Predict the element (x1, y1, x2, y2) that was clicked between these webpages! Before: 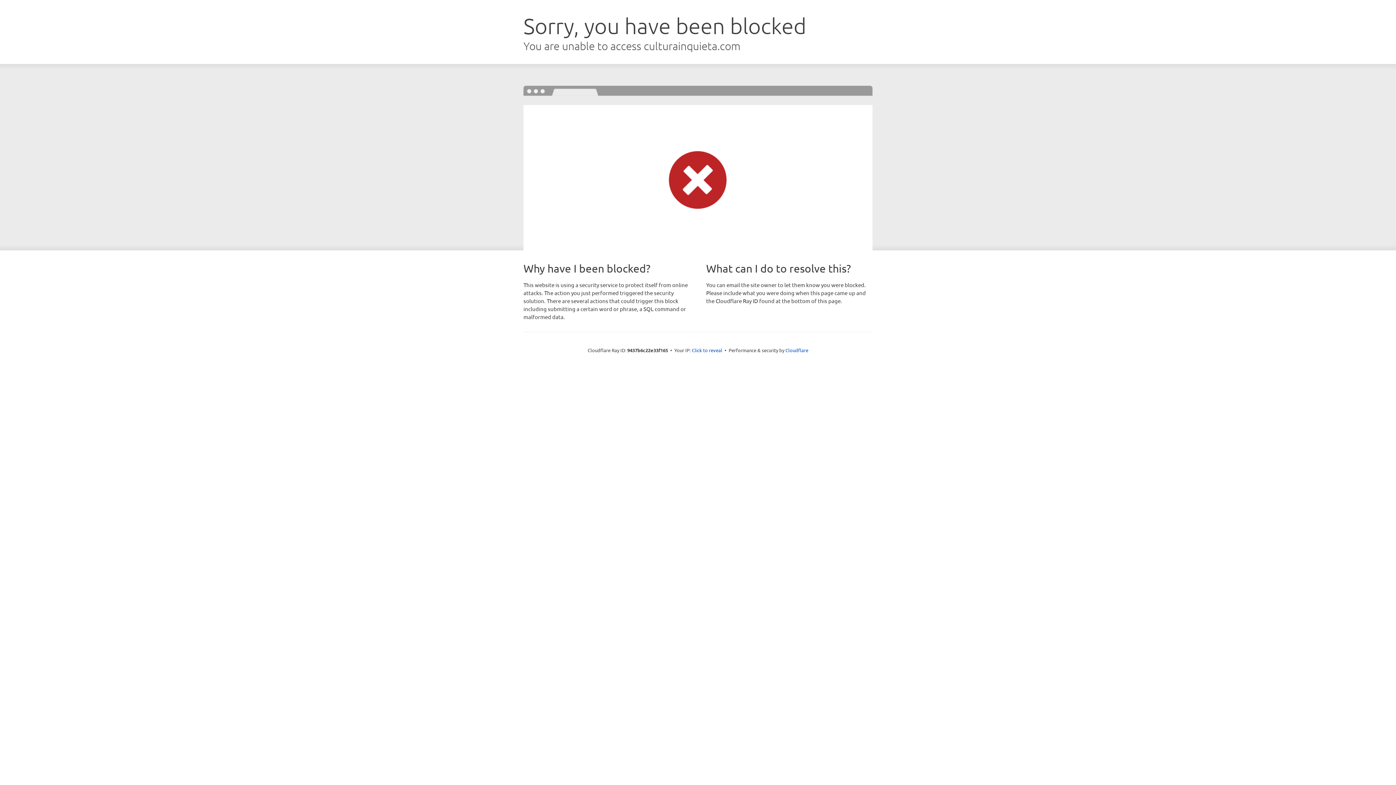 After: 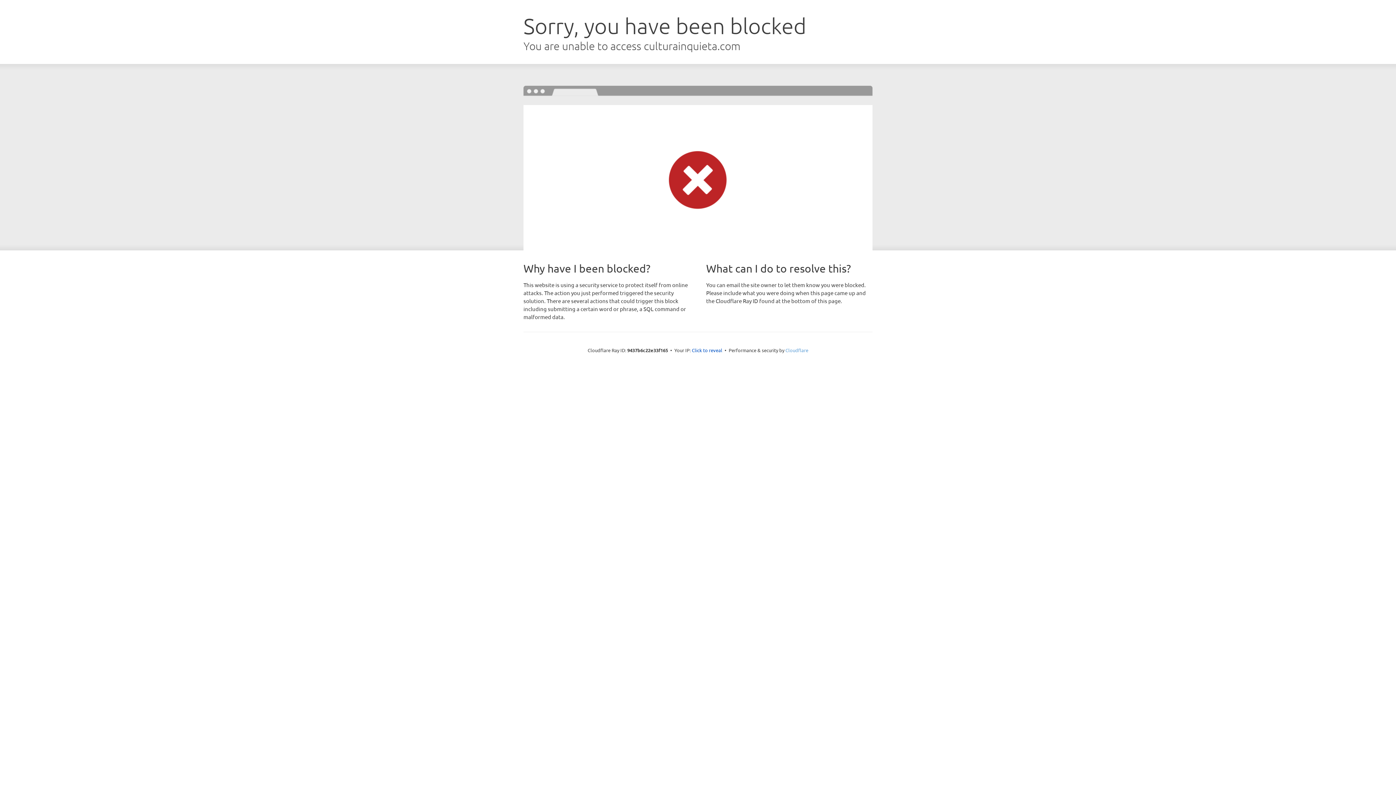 Action: label: Cloudflare bbox: (785, 347, 808, 353)